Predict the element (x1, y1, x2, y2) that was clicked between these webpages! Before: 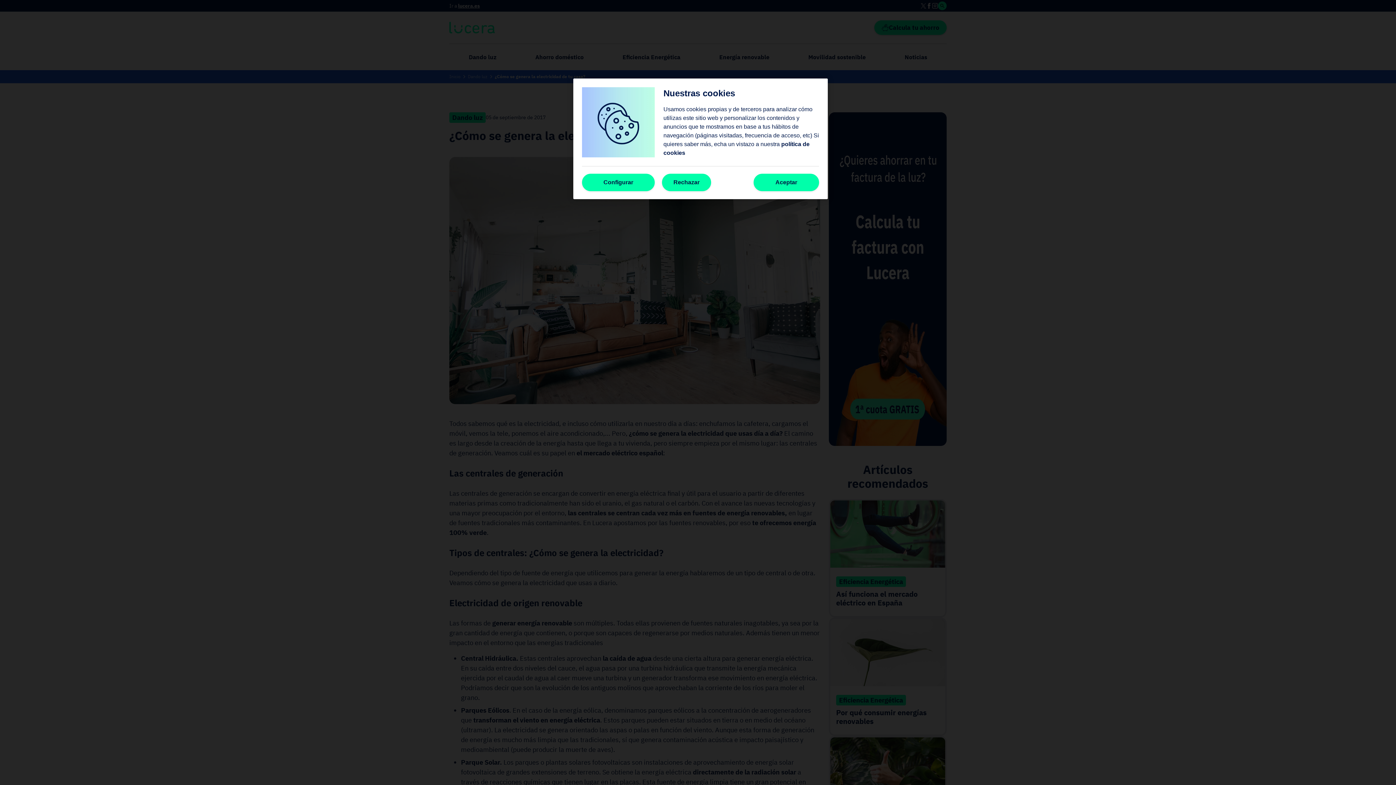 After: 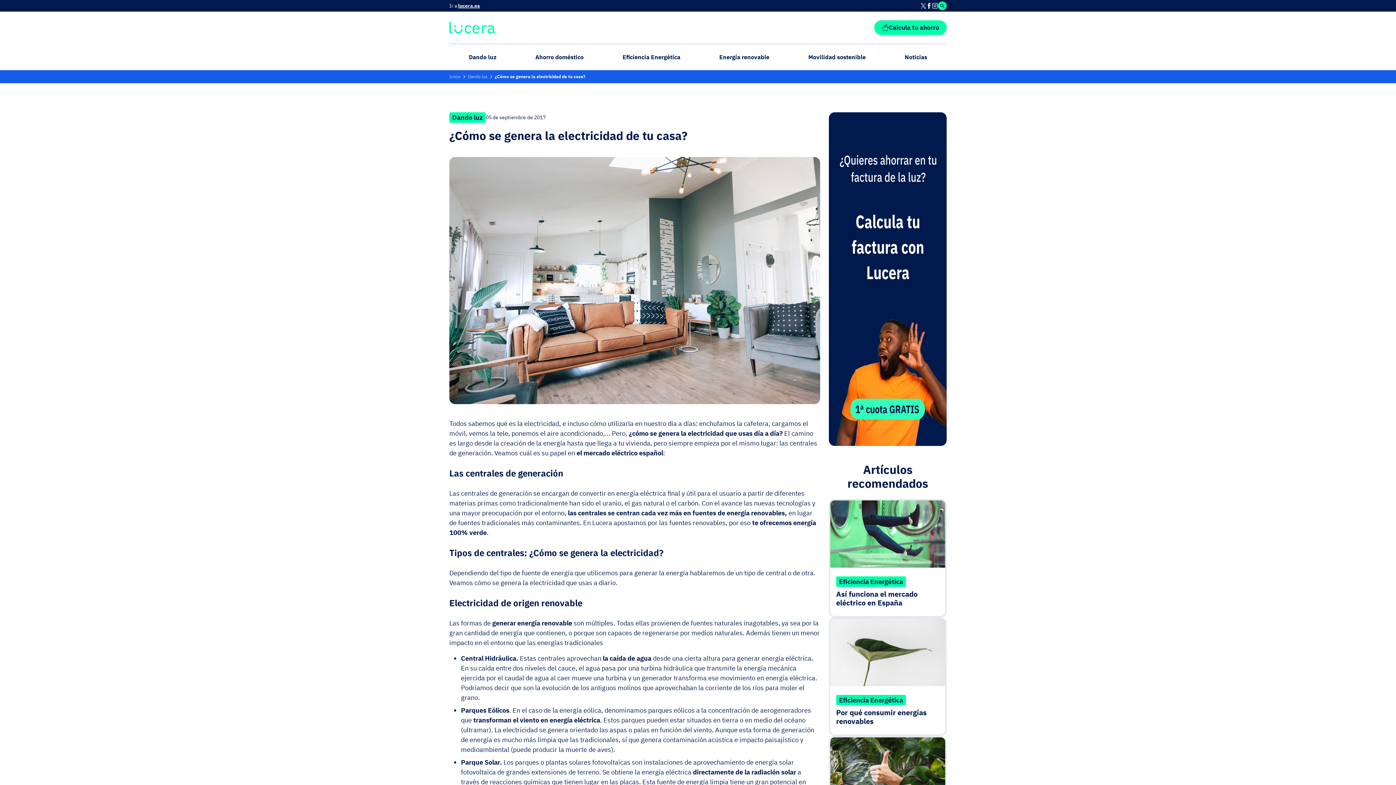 Action: label: Rechazar bbox: (662, 173, 711, 191)